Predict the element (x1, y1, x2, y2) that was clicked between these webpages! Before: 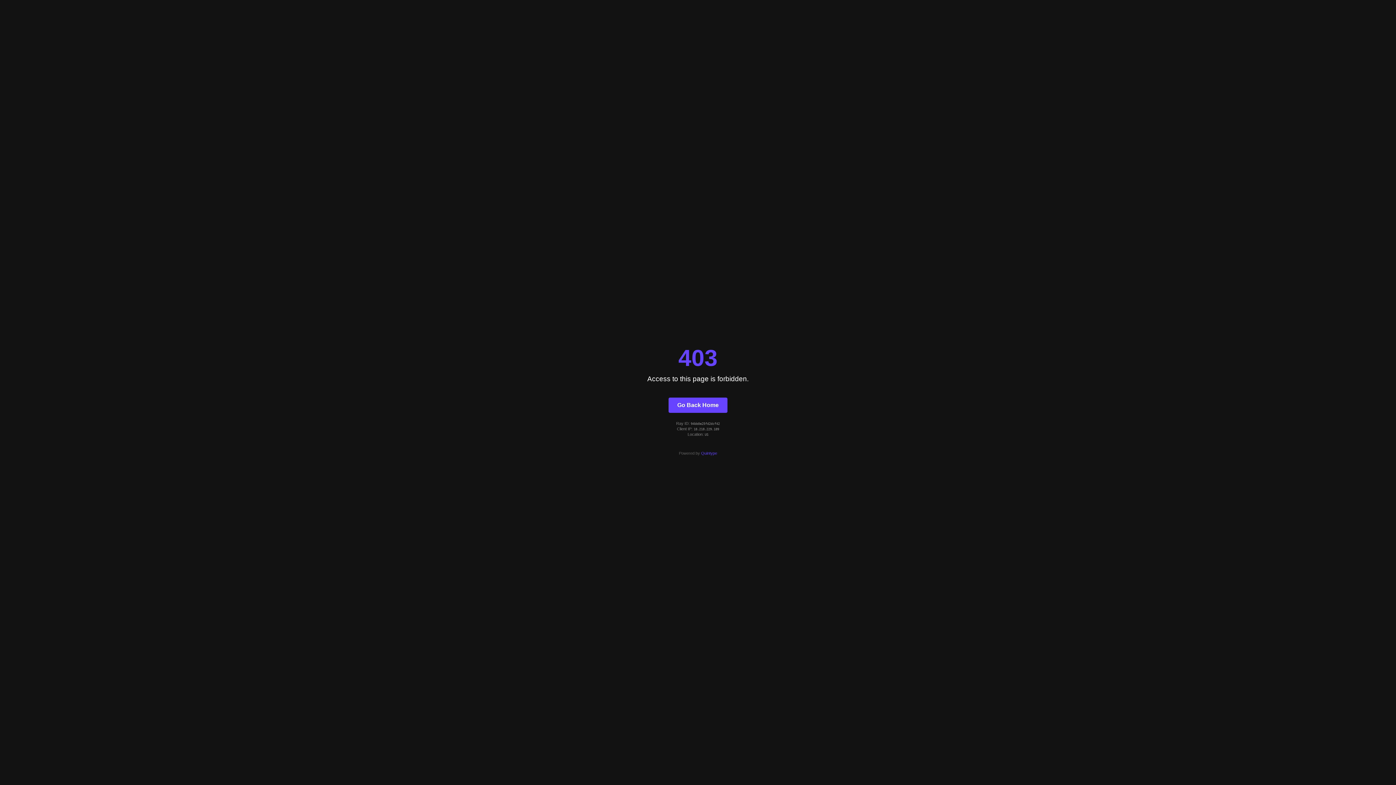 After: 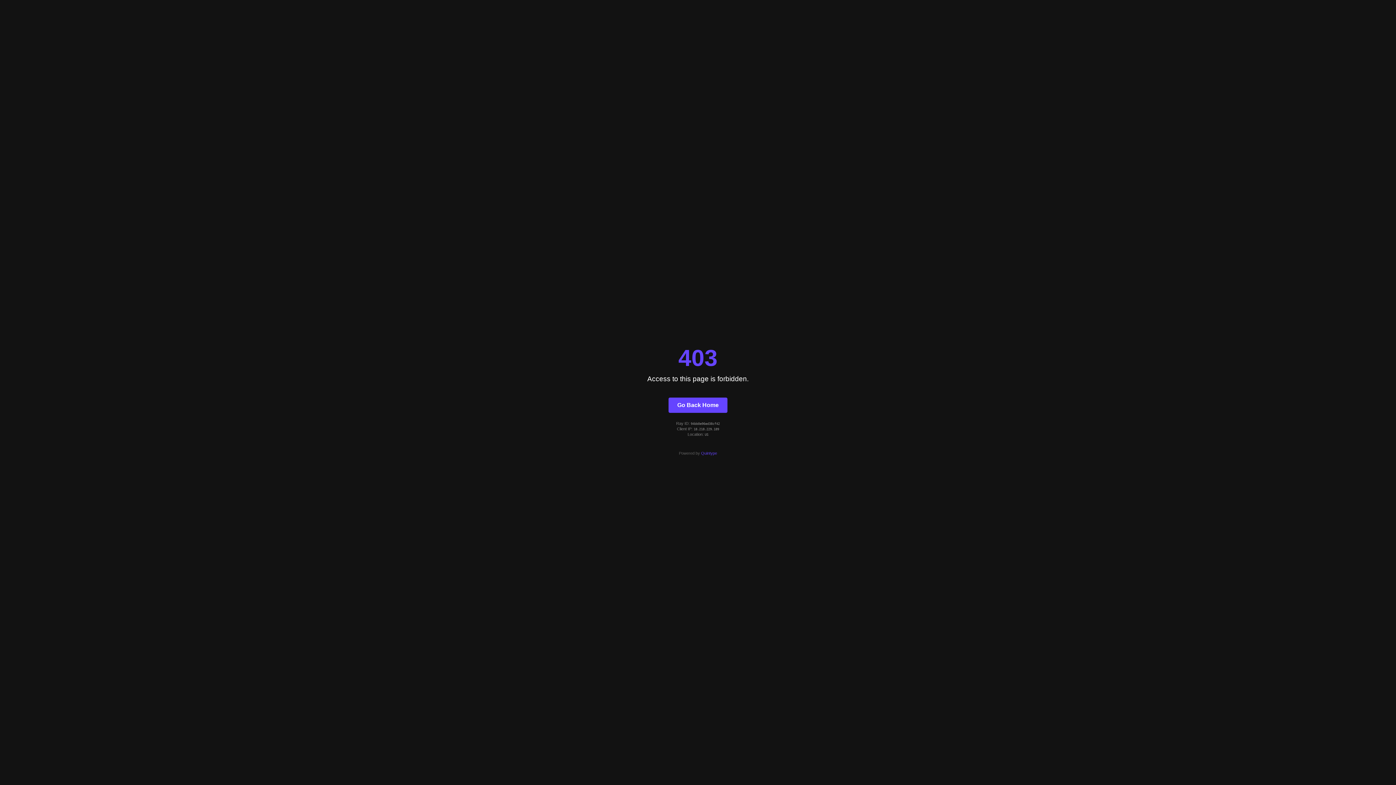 Action: bbox: (668, 397, 727, 412) label: Go Back Home